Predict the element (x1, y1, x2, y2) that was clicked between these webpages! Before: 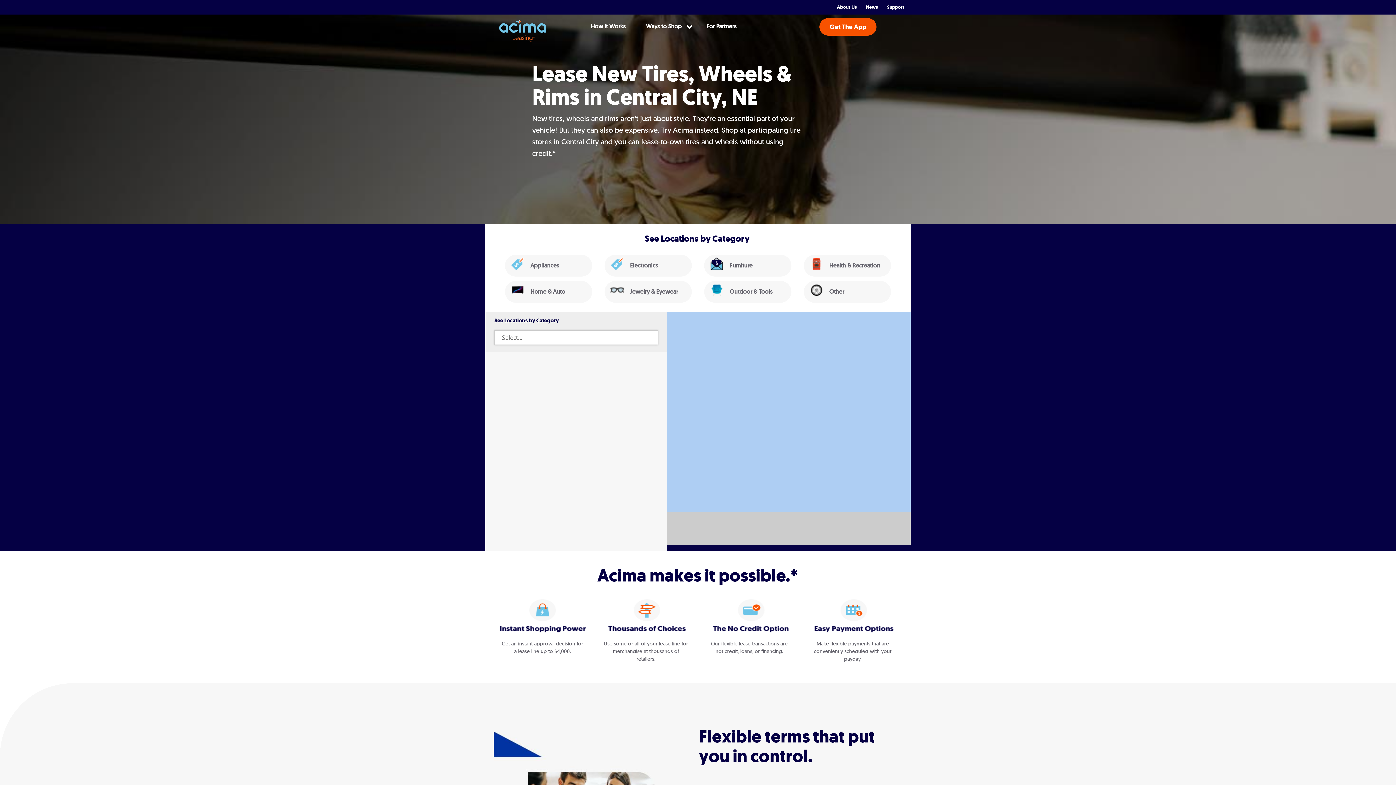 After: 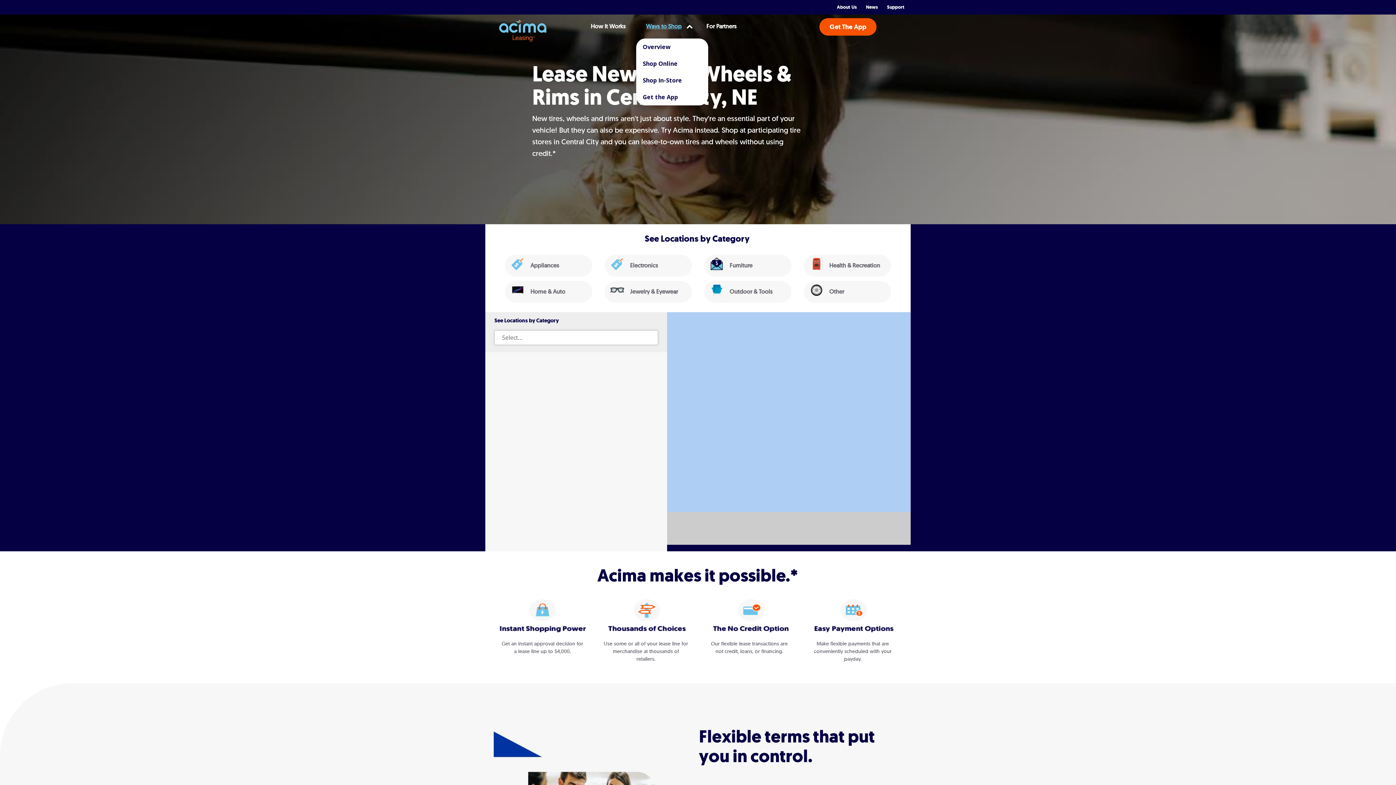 Action: label: Ways to Shop bbox: (636, 14, 696, 38)